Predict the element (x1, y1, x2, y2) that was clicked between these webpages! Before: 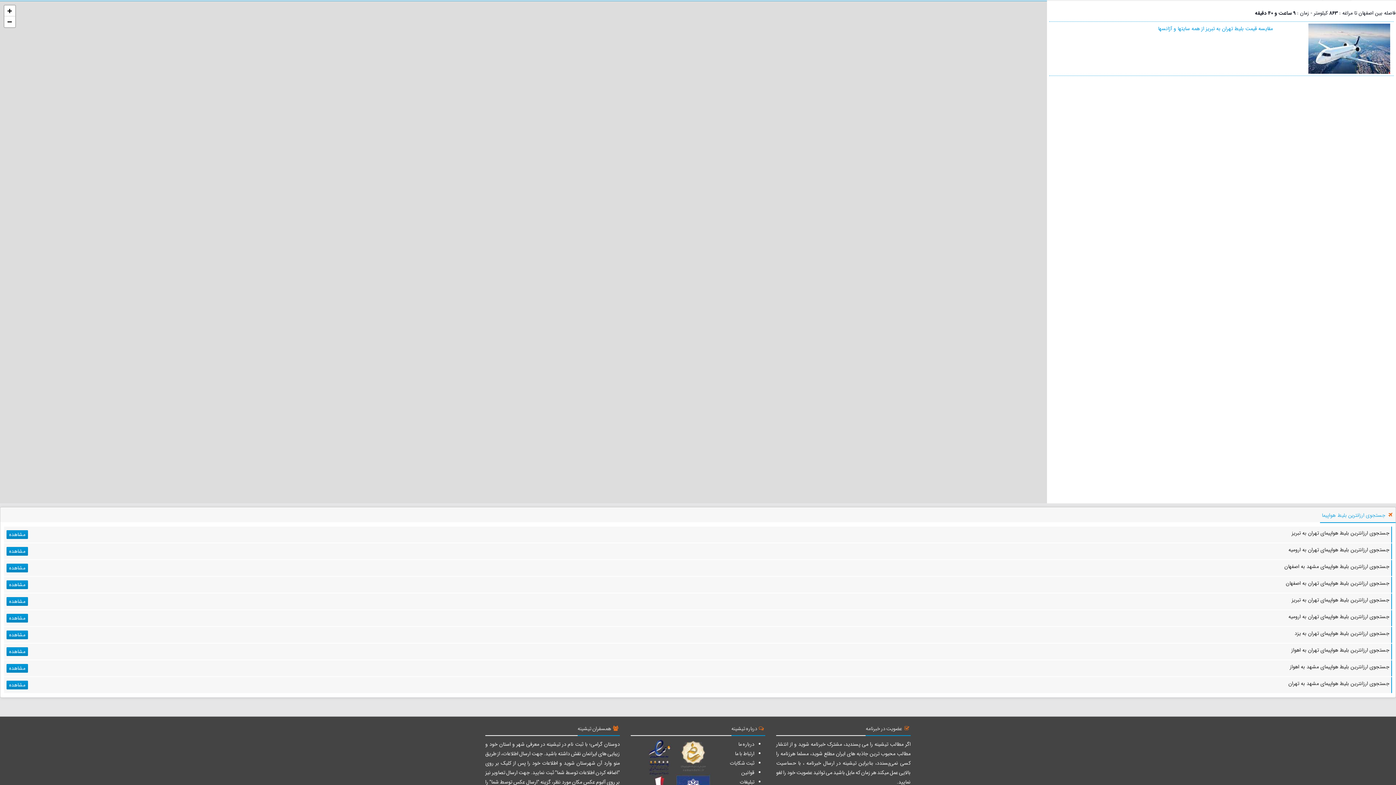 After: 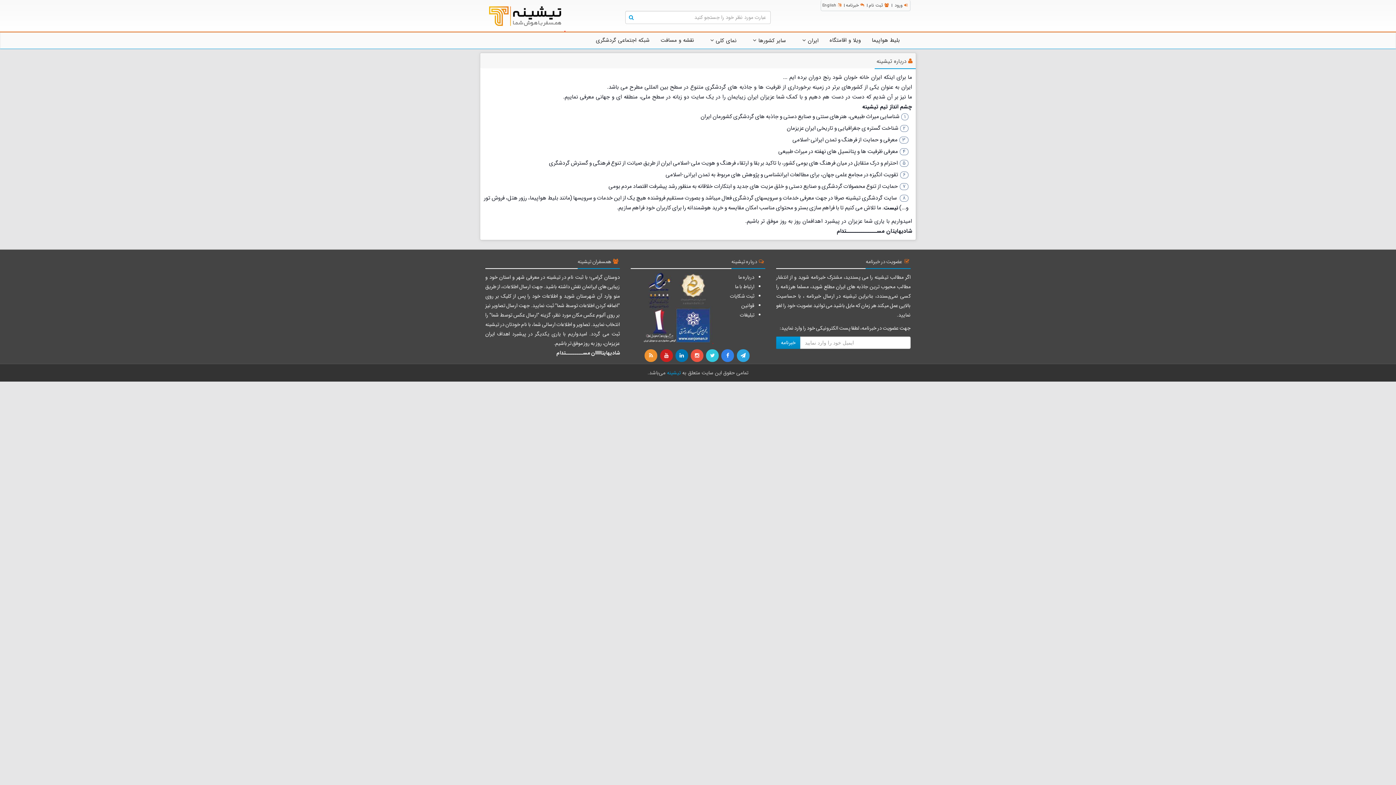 Action: bbox: (738, 740, 754, 748) label: درباره ما